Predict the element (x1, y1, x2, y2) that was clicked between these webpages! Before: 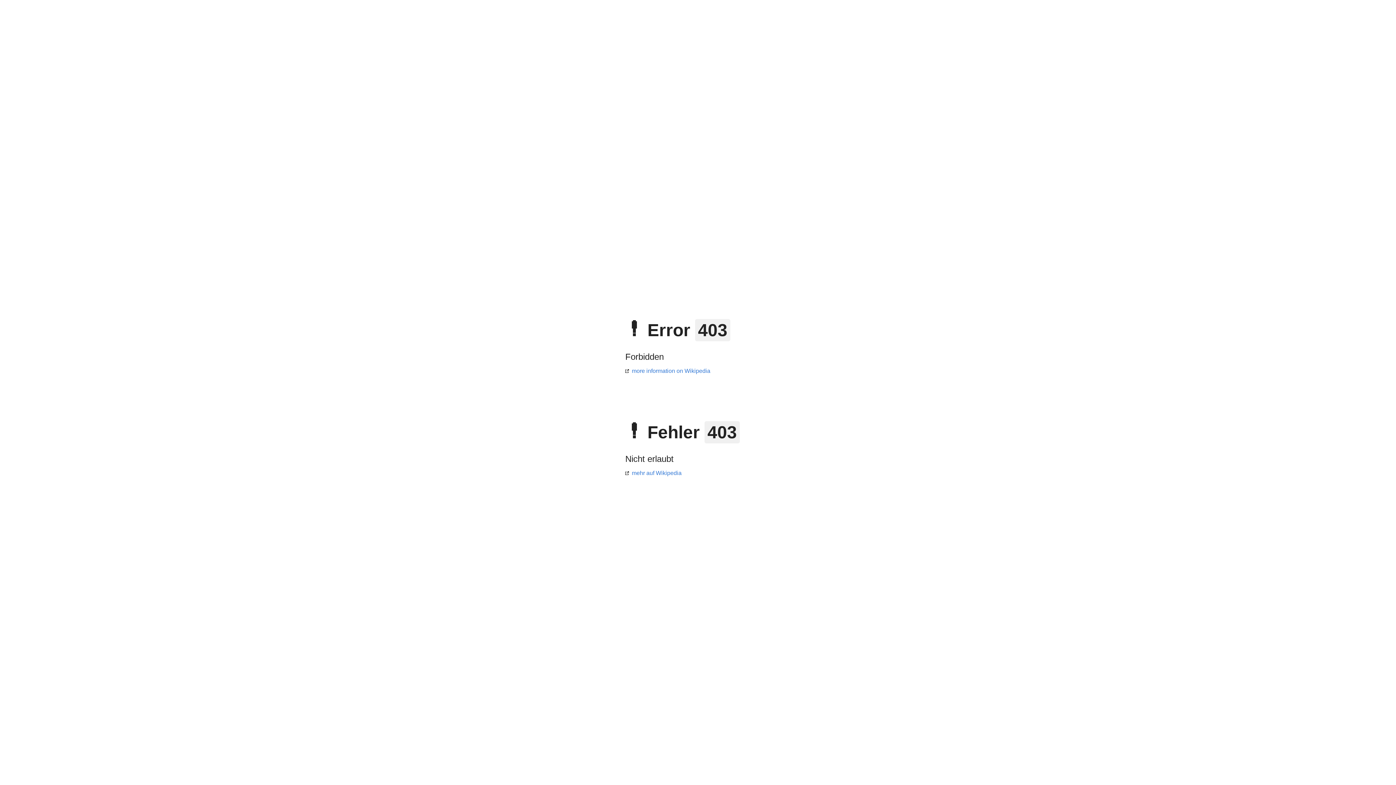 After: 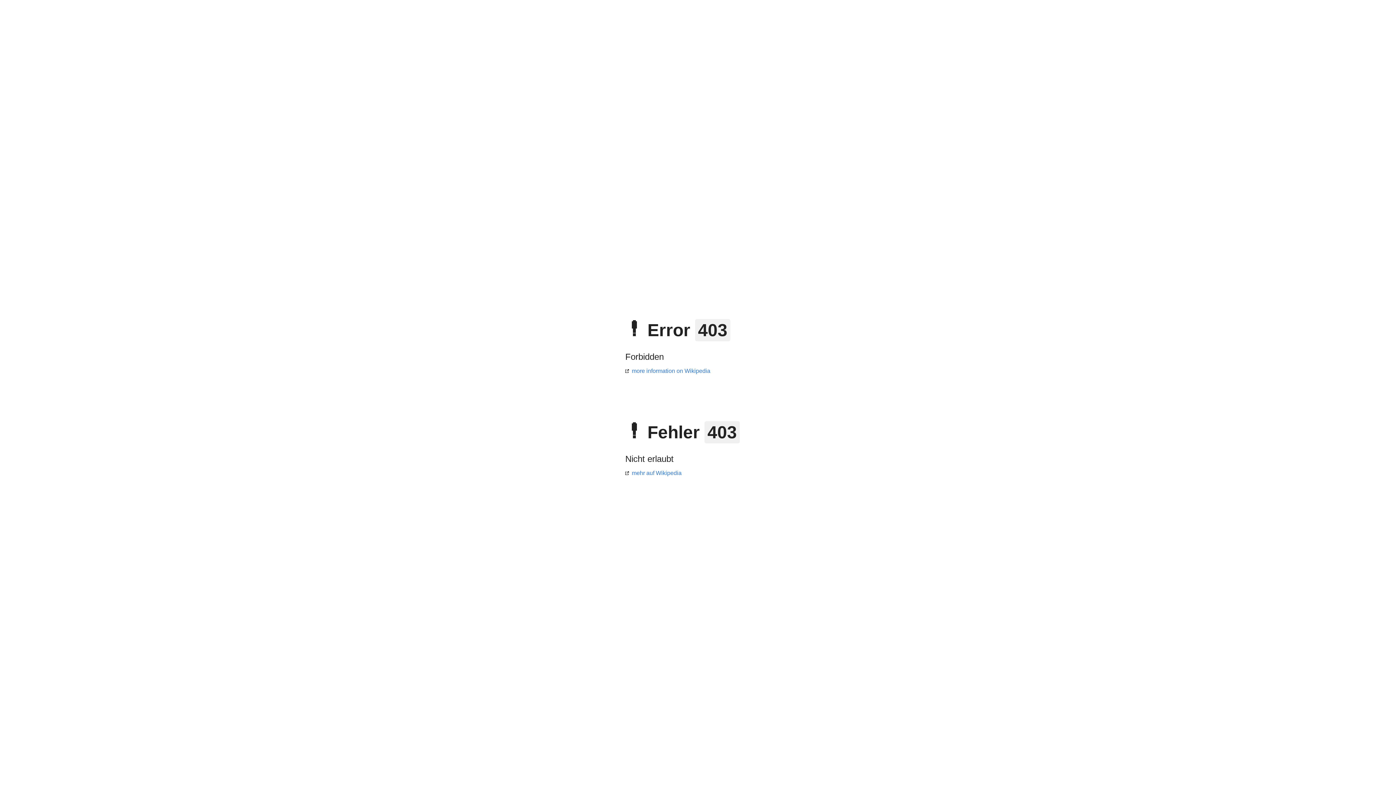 Action: bbox: (625, 368, 710, 374) label: more information on Wikipedia